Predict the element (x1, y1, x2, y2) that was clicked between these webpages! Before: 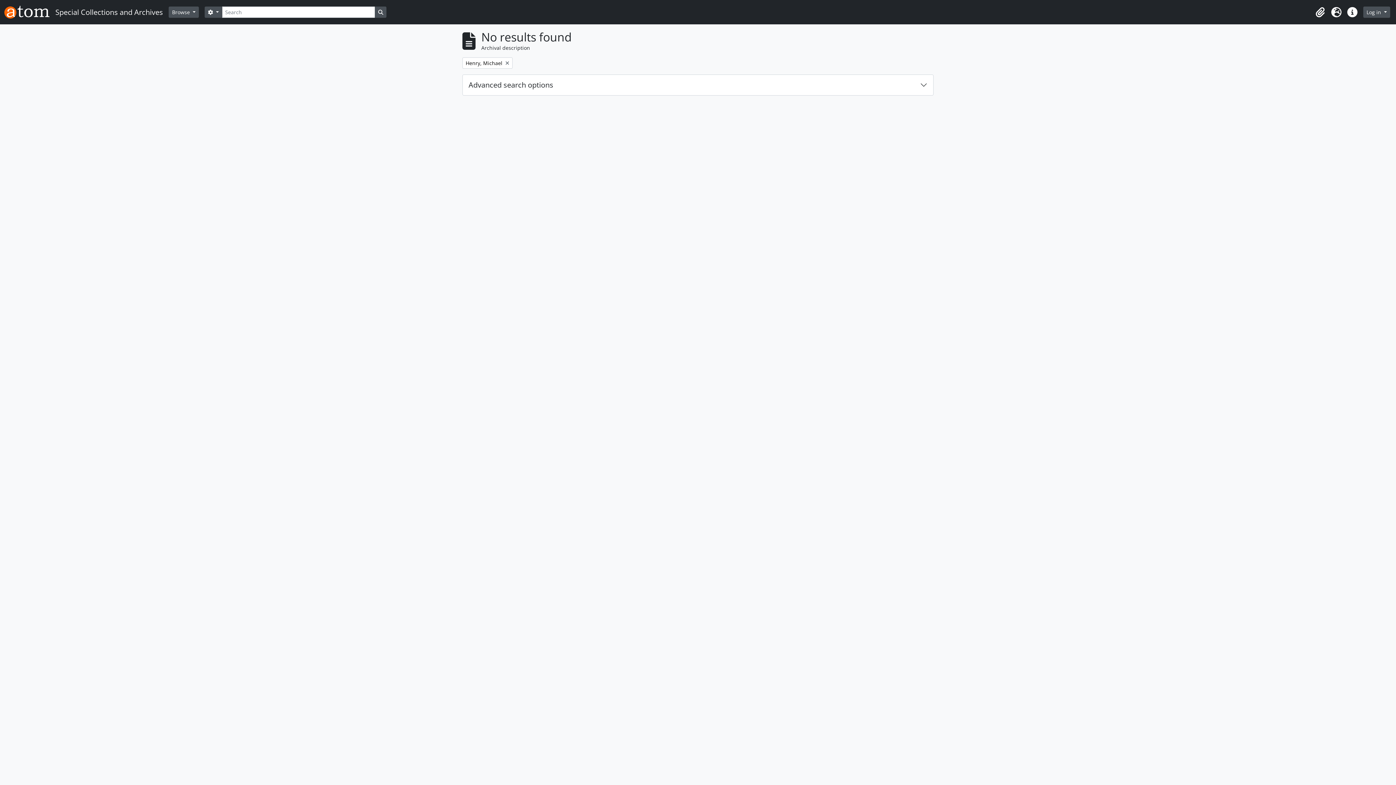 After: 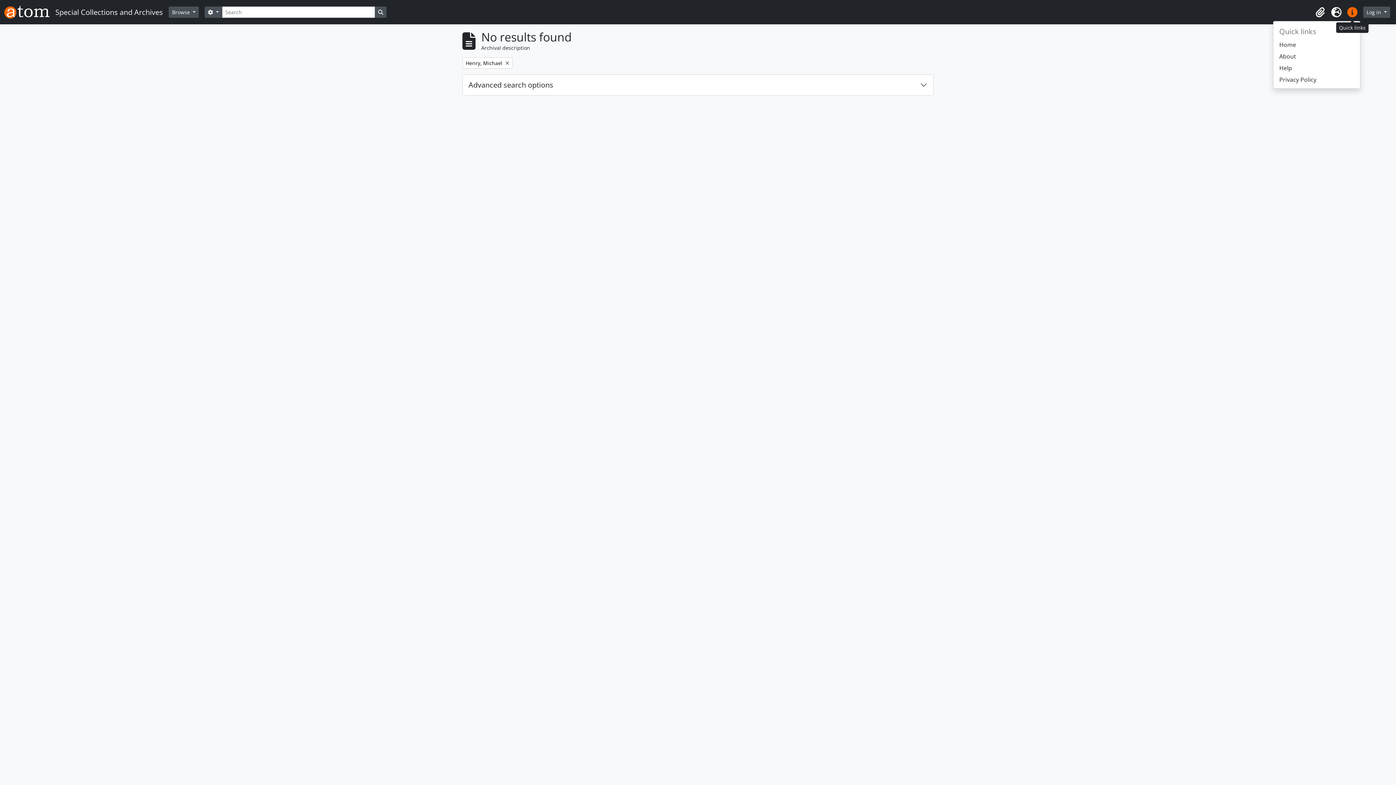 Action: bbox: (1344, 4, 1360, 20) label: Quick links